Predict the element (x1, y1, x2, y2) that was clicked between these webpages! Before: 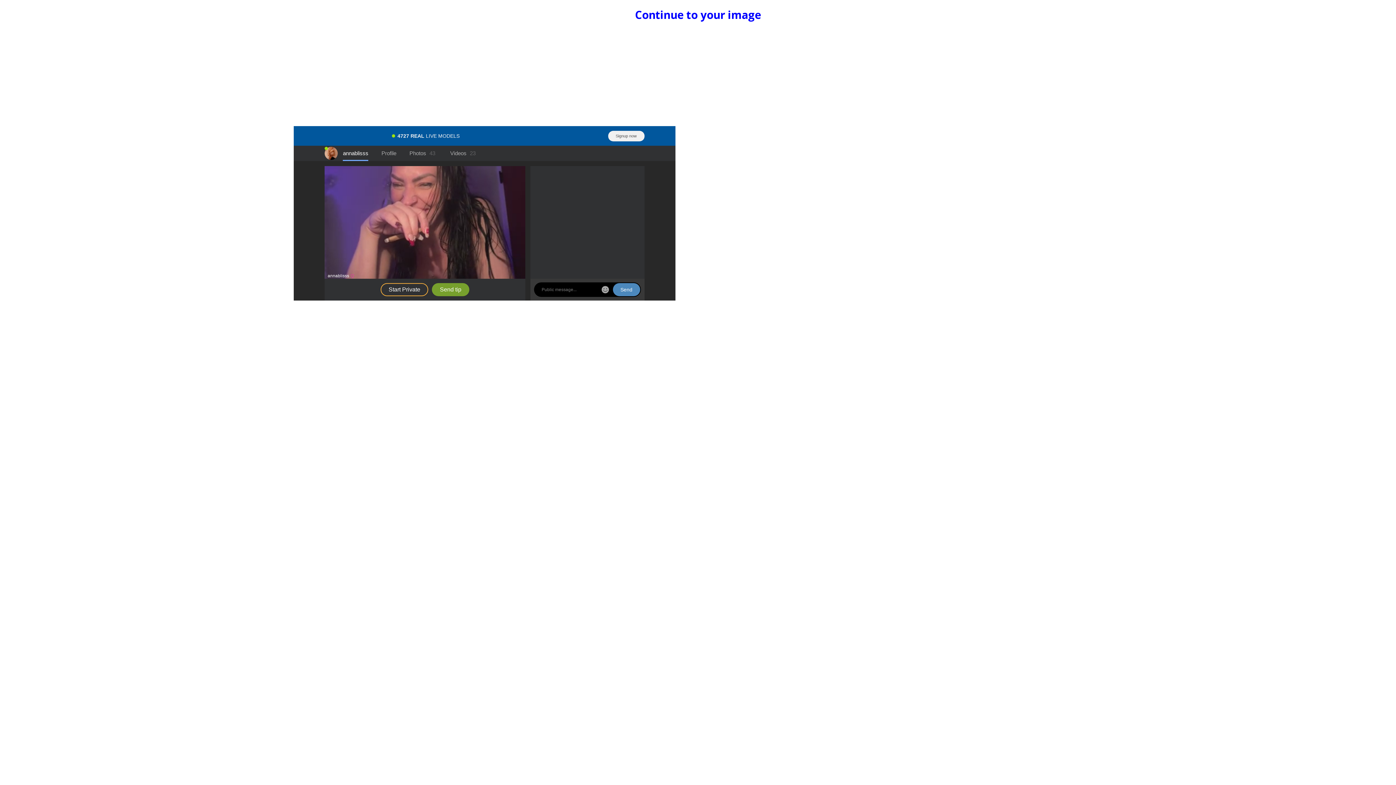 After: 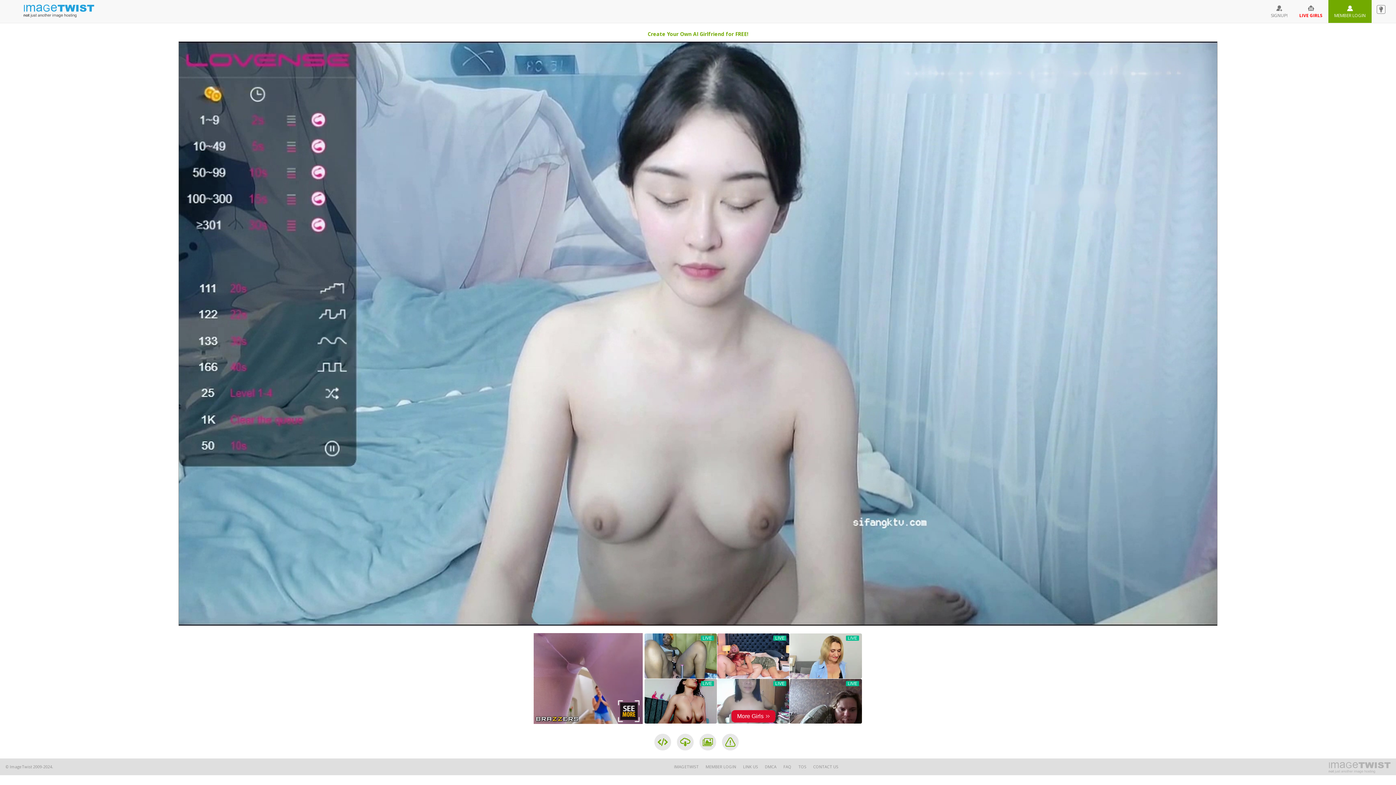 Action: label: Continue to your image bbox: (635, 7, 761, 22)